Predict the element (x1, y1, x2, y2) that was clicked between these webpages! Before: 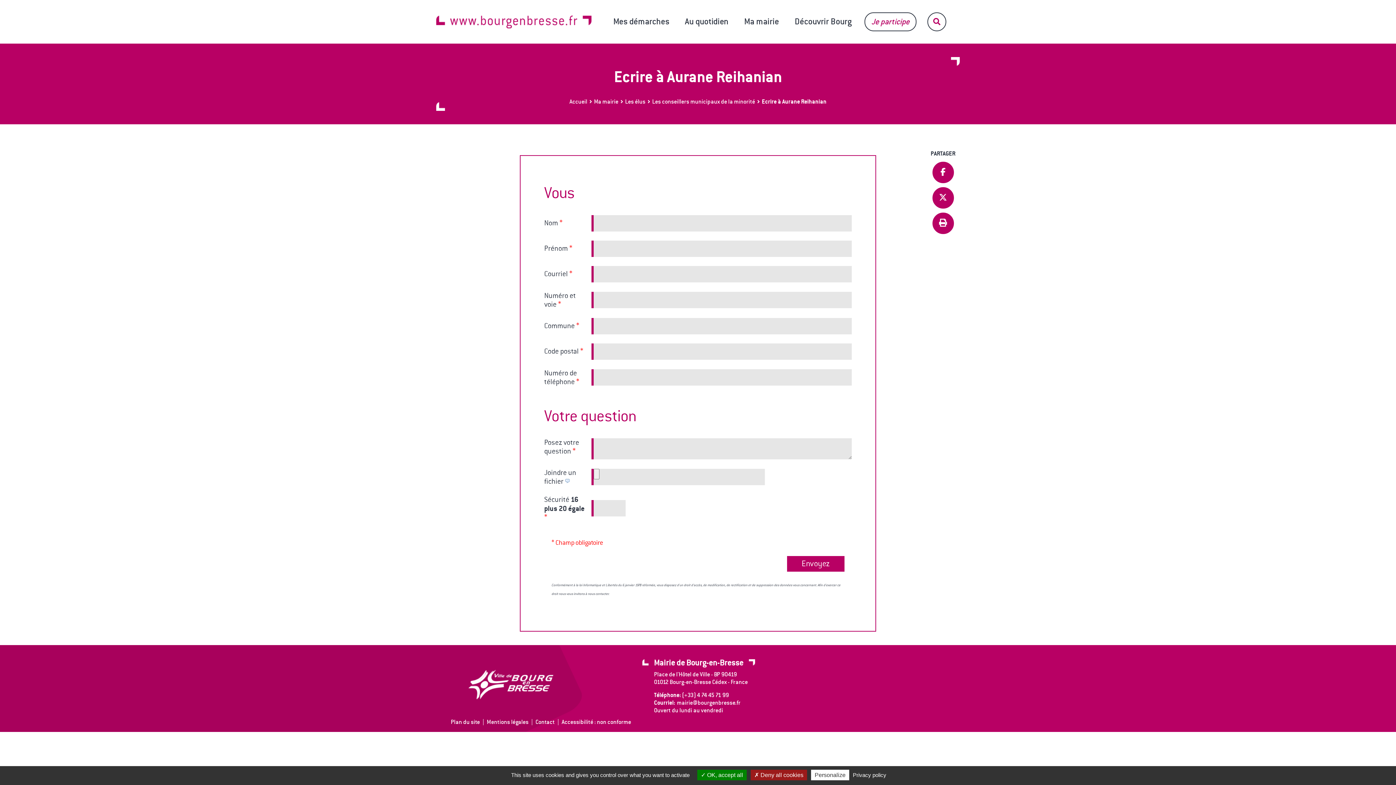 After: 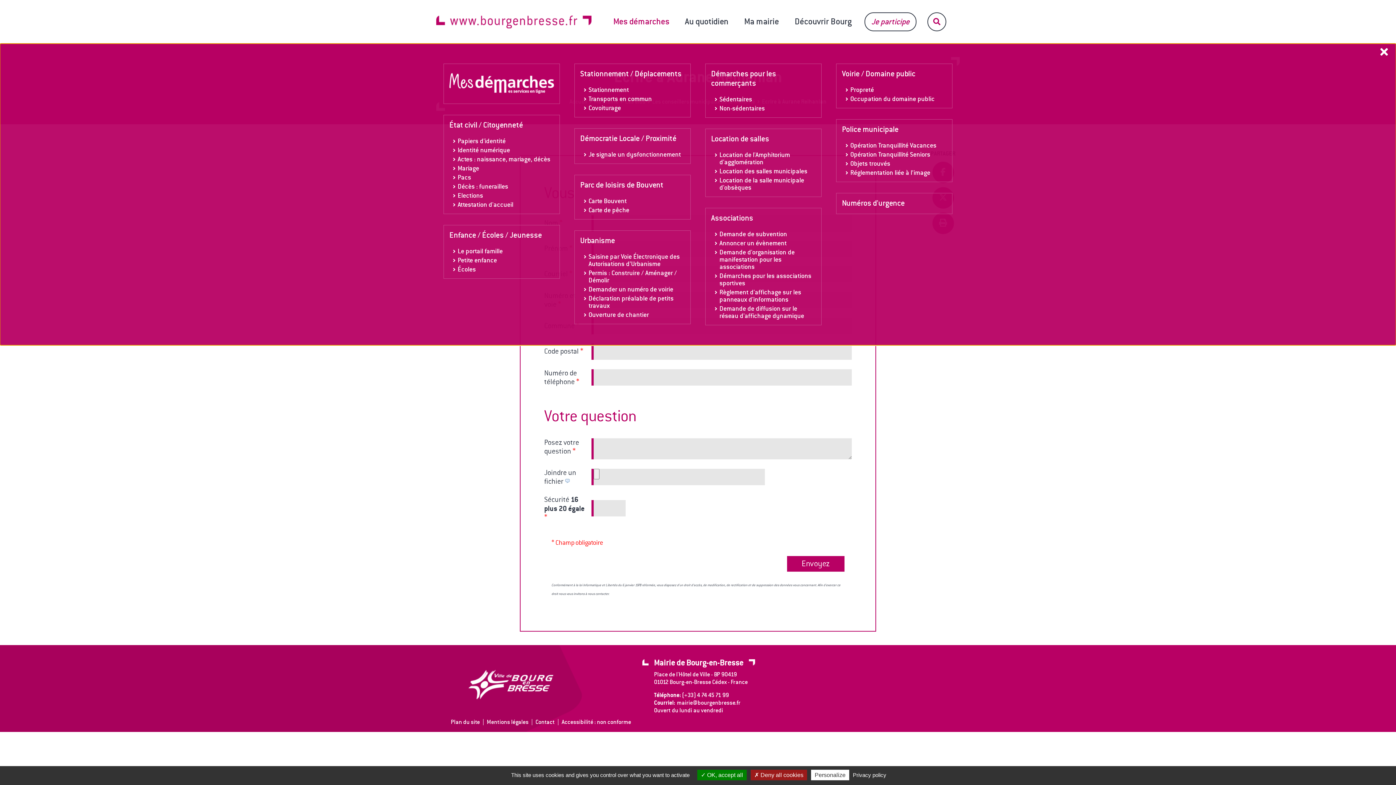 Action: bbox: (606, 15, 676, 26) label: Mes démarches